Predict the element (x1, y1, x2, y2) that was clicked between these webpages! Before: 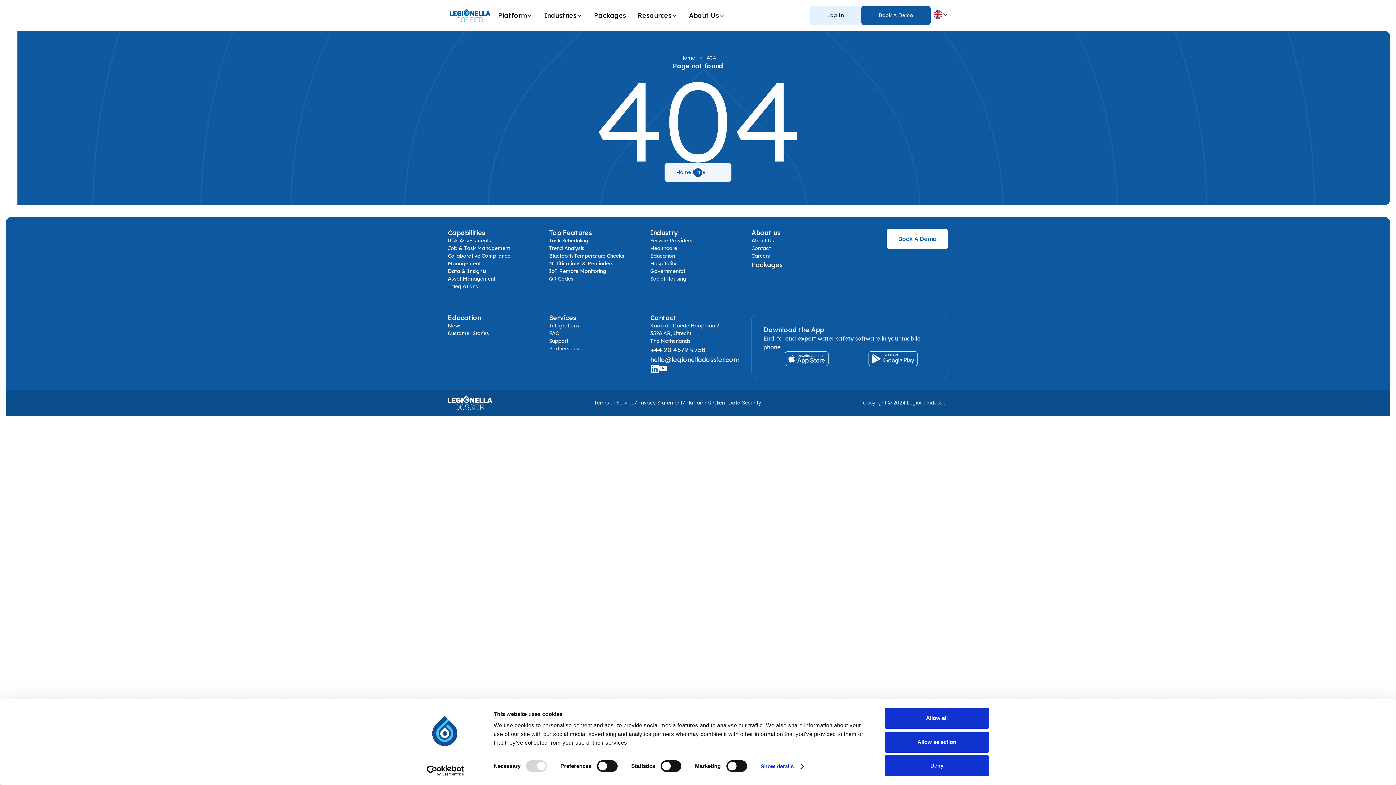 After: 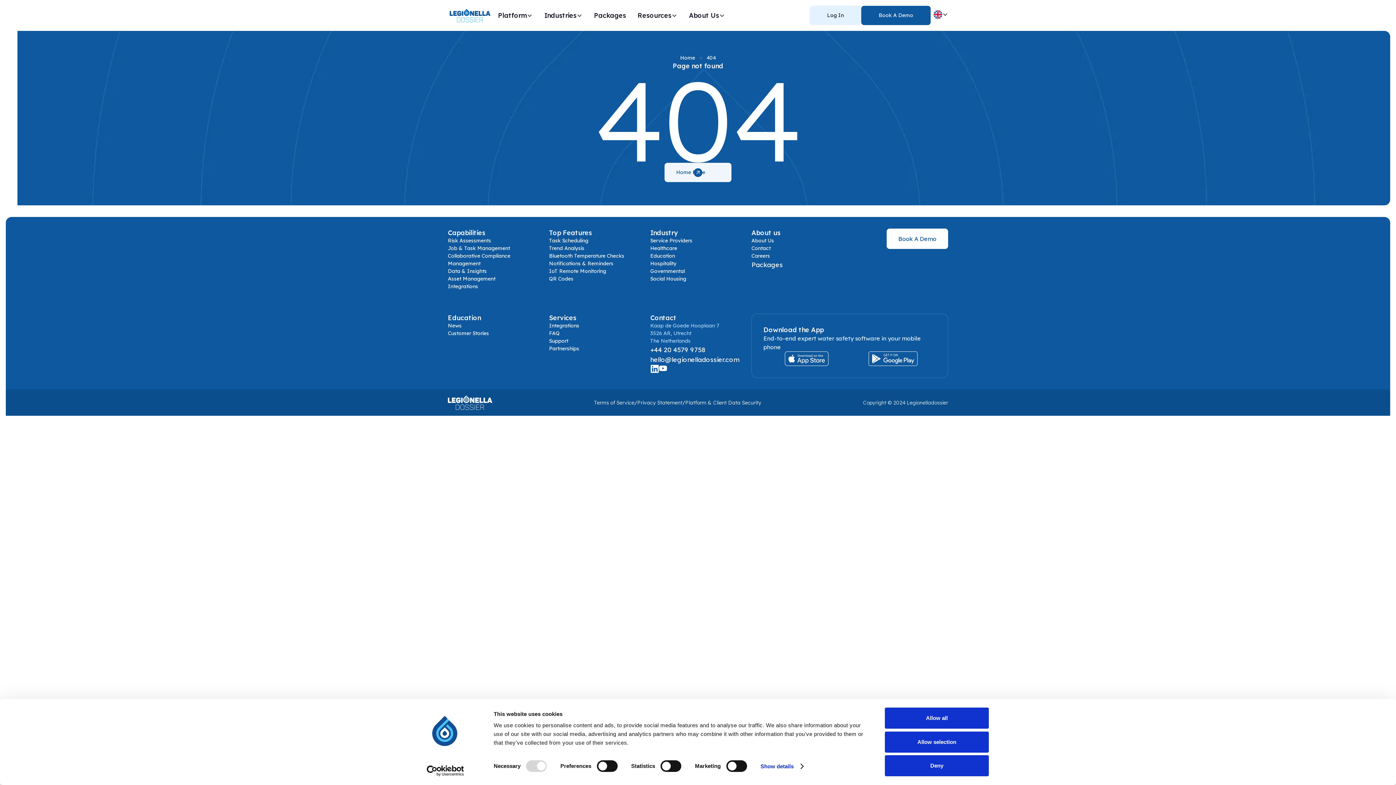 Action: bbox: (650, 322, 745, 345) label: Kaap de Goede Hooplaan 7
3526 AR, Utrecht
The Netherlands